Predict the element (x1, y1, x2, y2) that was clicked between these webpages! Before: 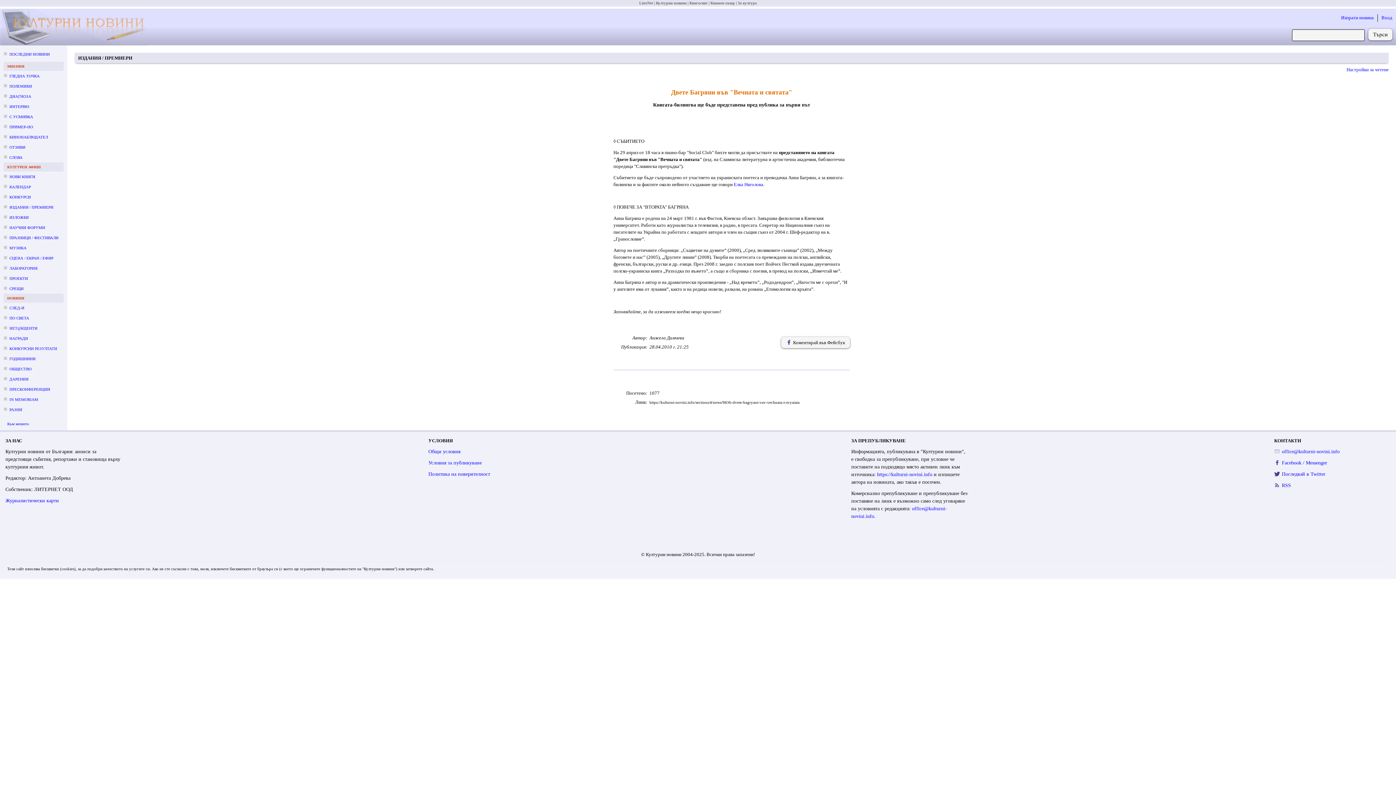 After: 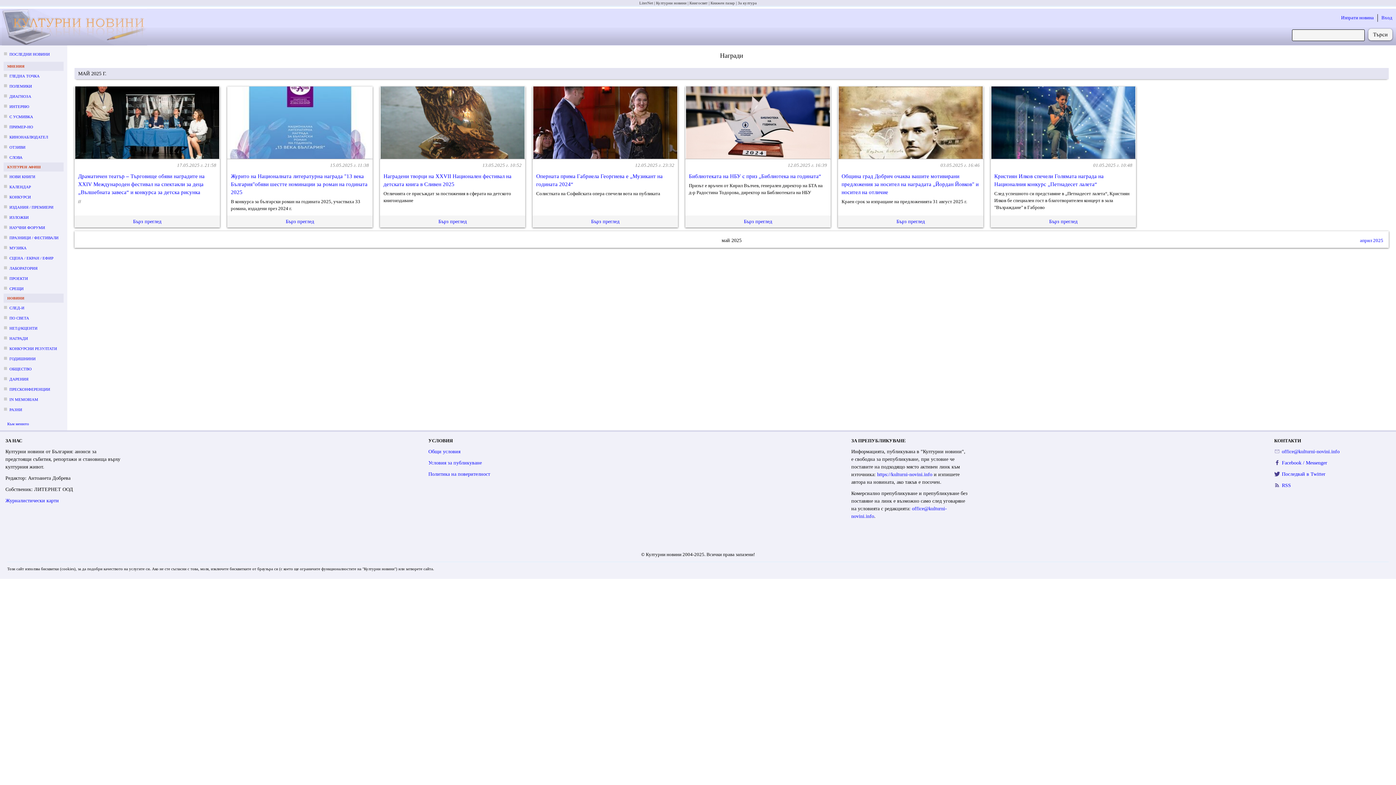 Action: label: НАГРАДИ bbox: (9, 336, 28, 340)